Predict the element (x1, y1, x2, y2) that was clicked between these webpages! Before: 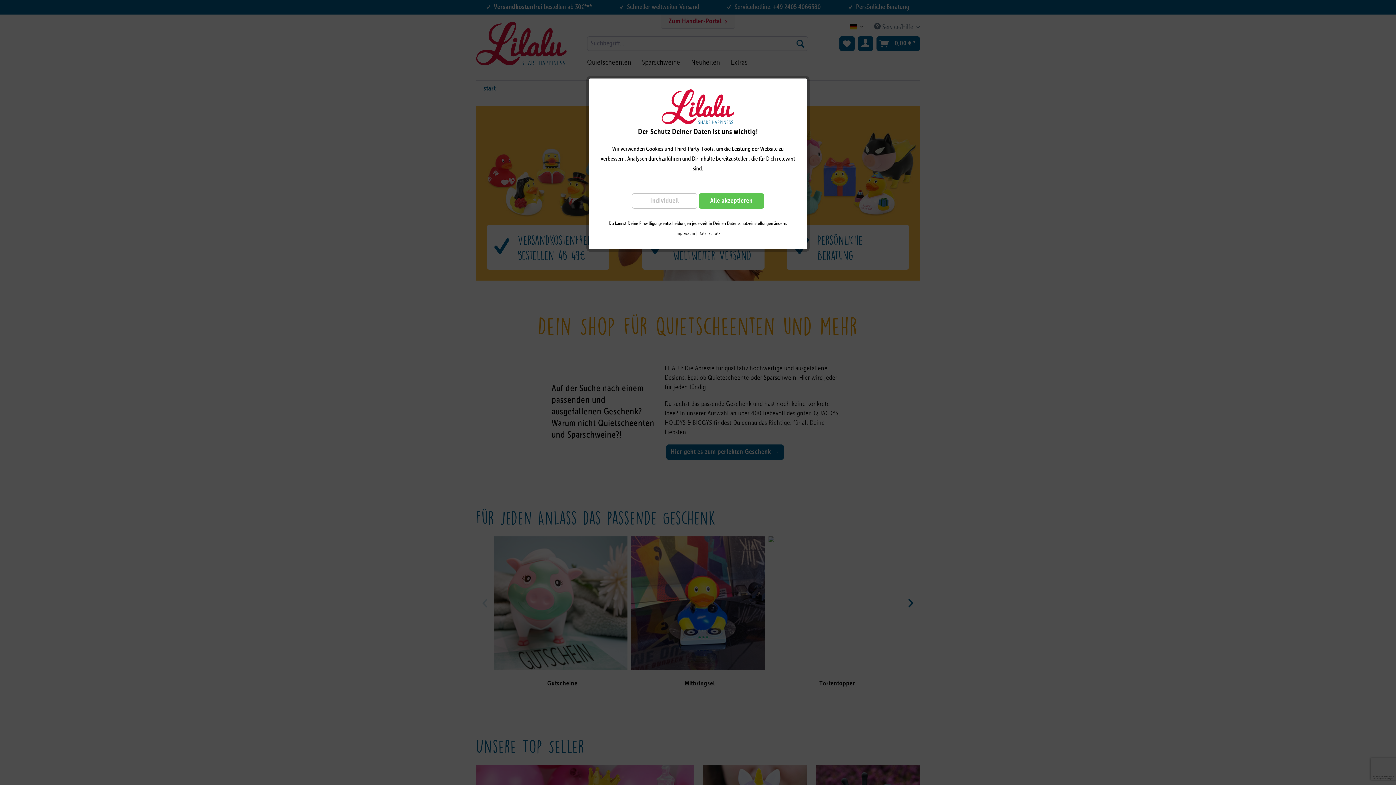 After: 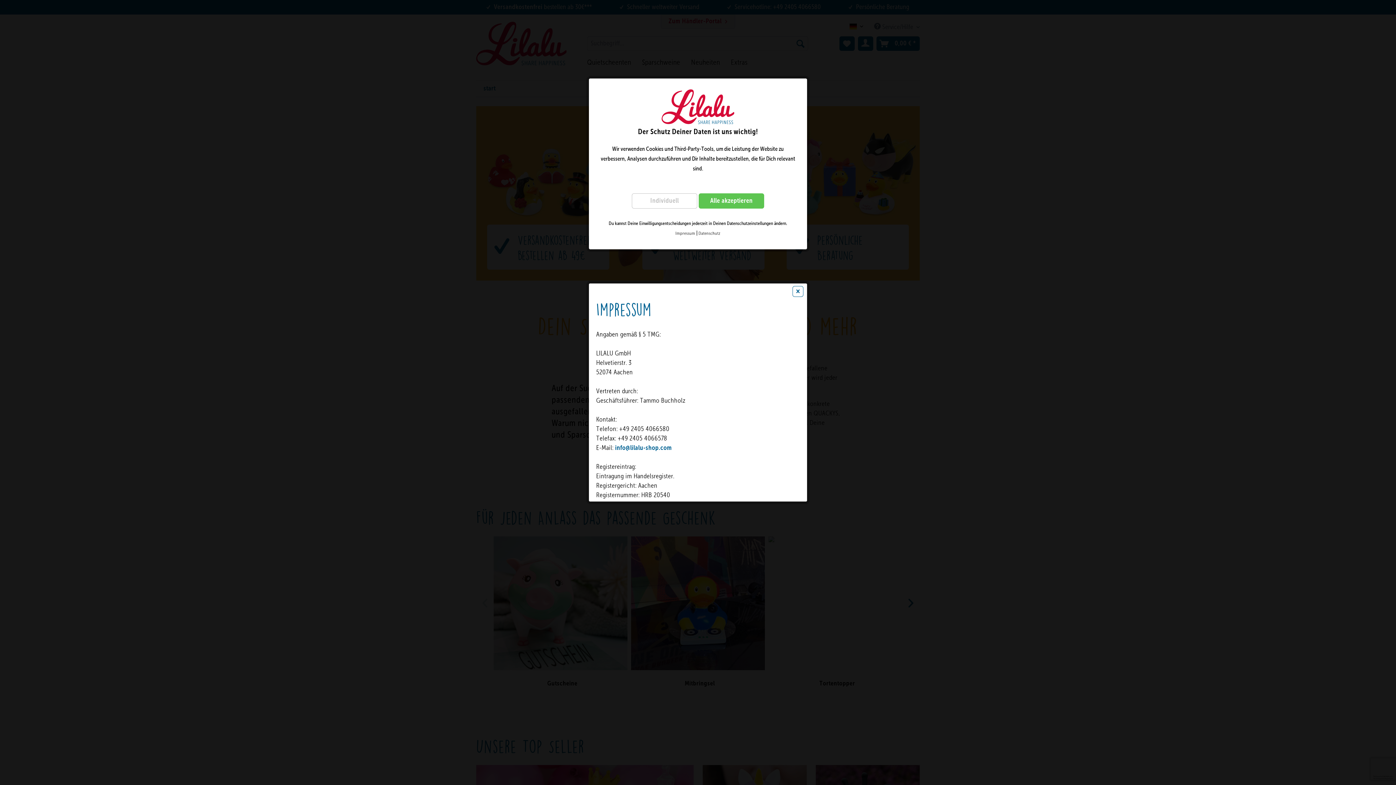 Action: label: Impressum bbox: (675, 231, 695, 236)